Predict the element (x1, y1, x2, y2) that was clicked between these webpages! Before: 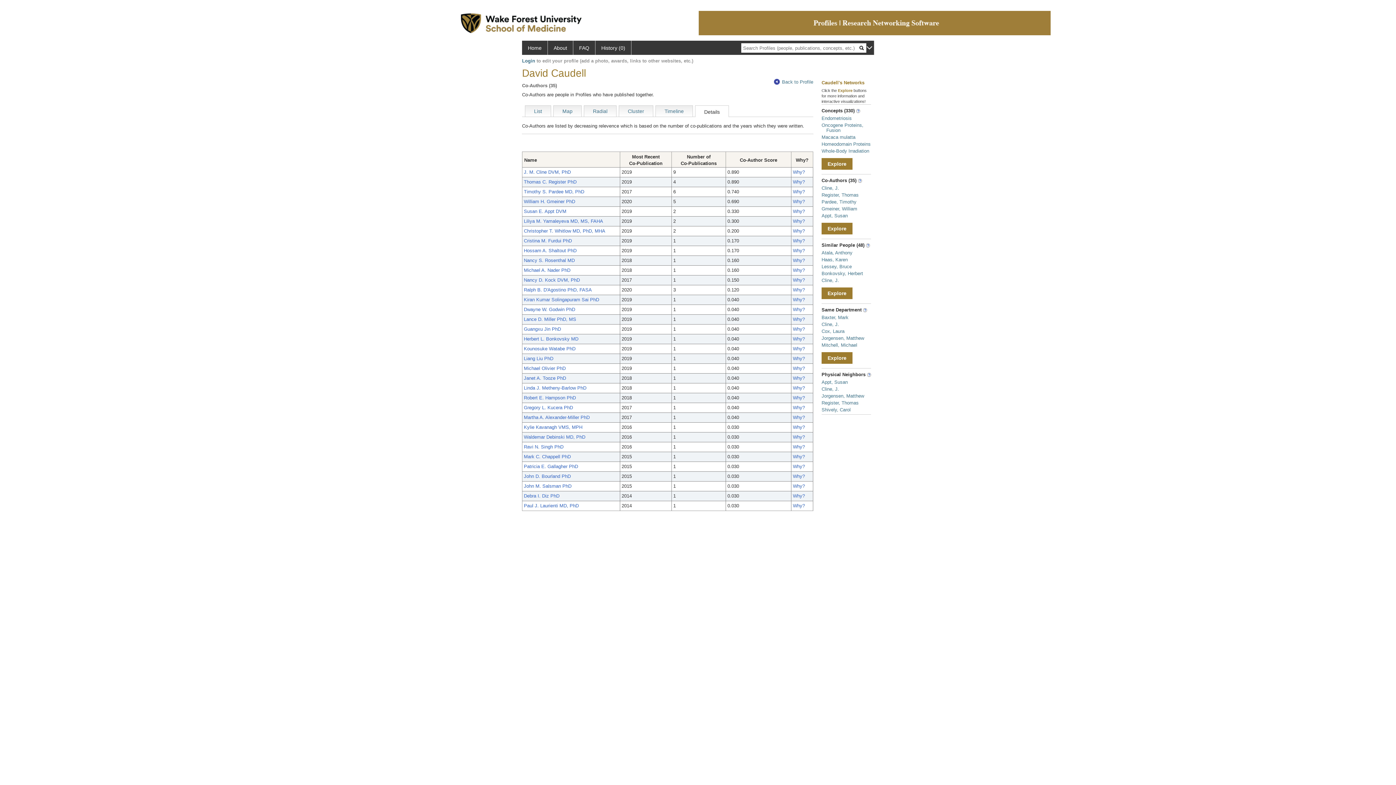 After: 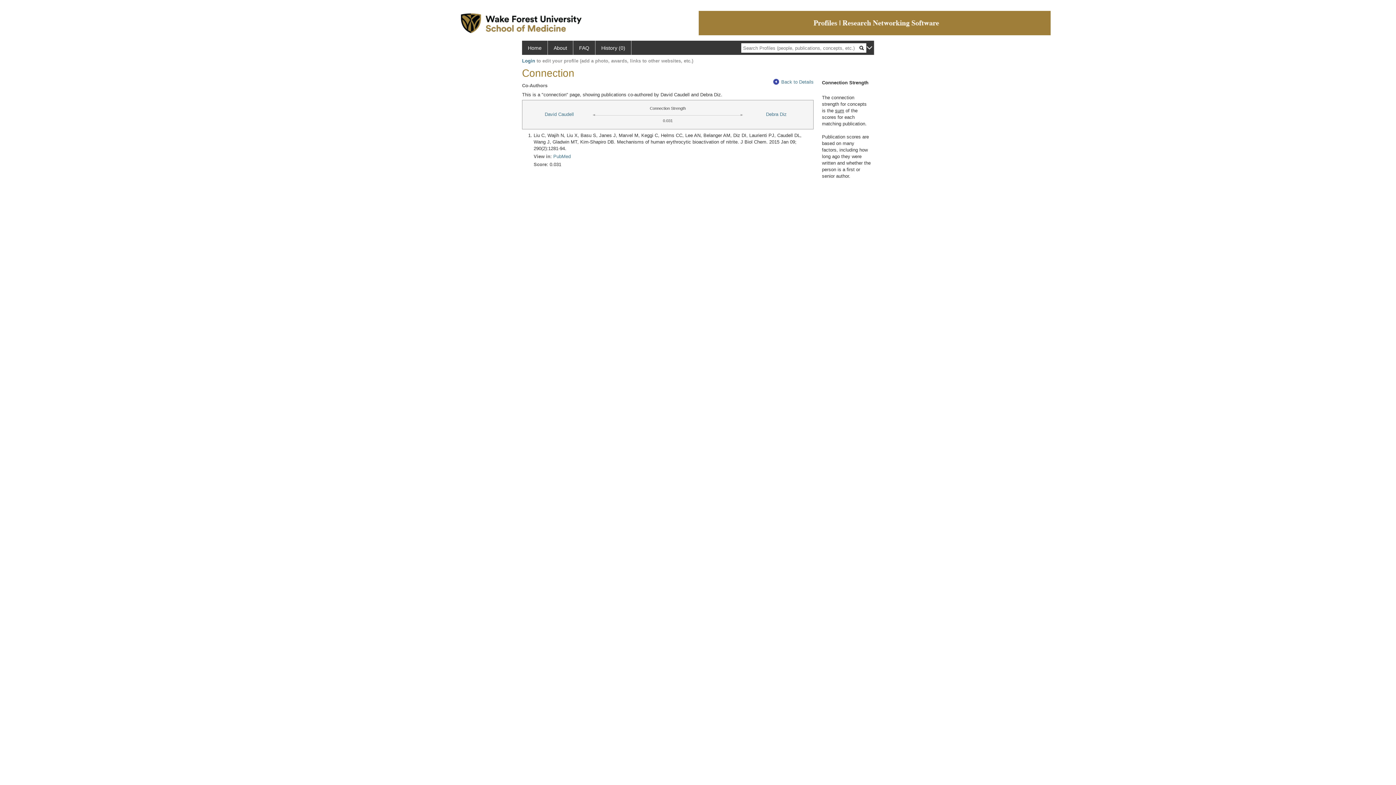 Action: bbox: (793, 493, 805, 498) label: Why?